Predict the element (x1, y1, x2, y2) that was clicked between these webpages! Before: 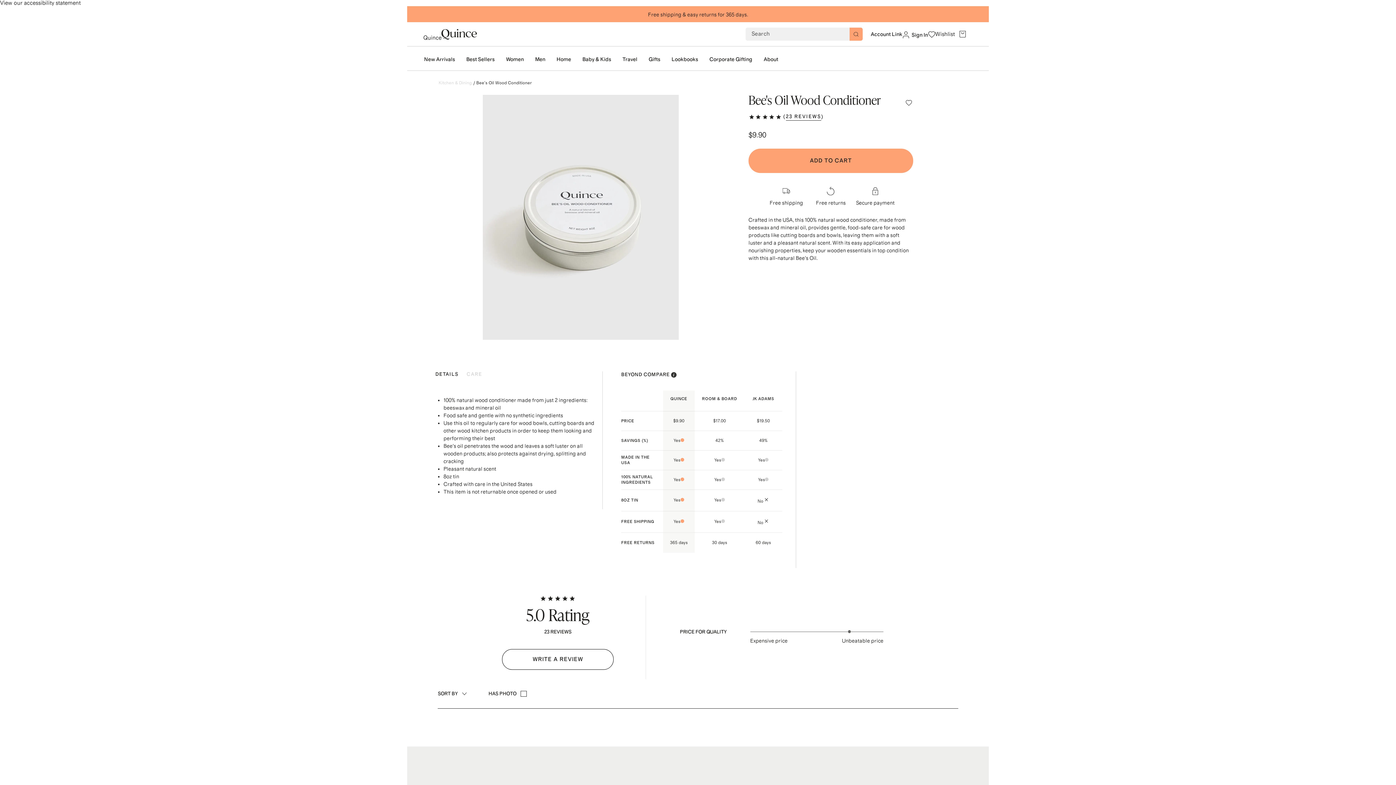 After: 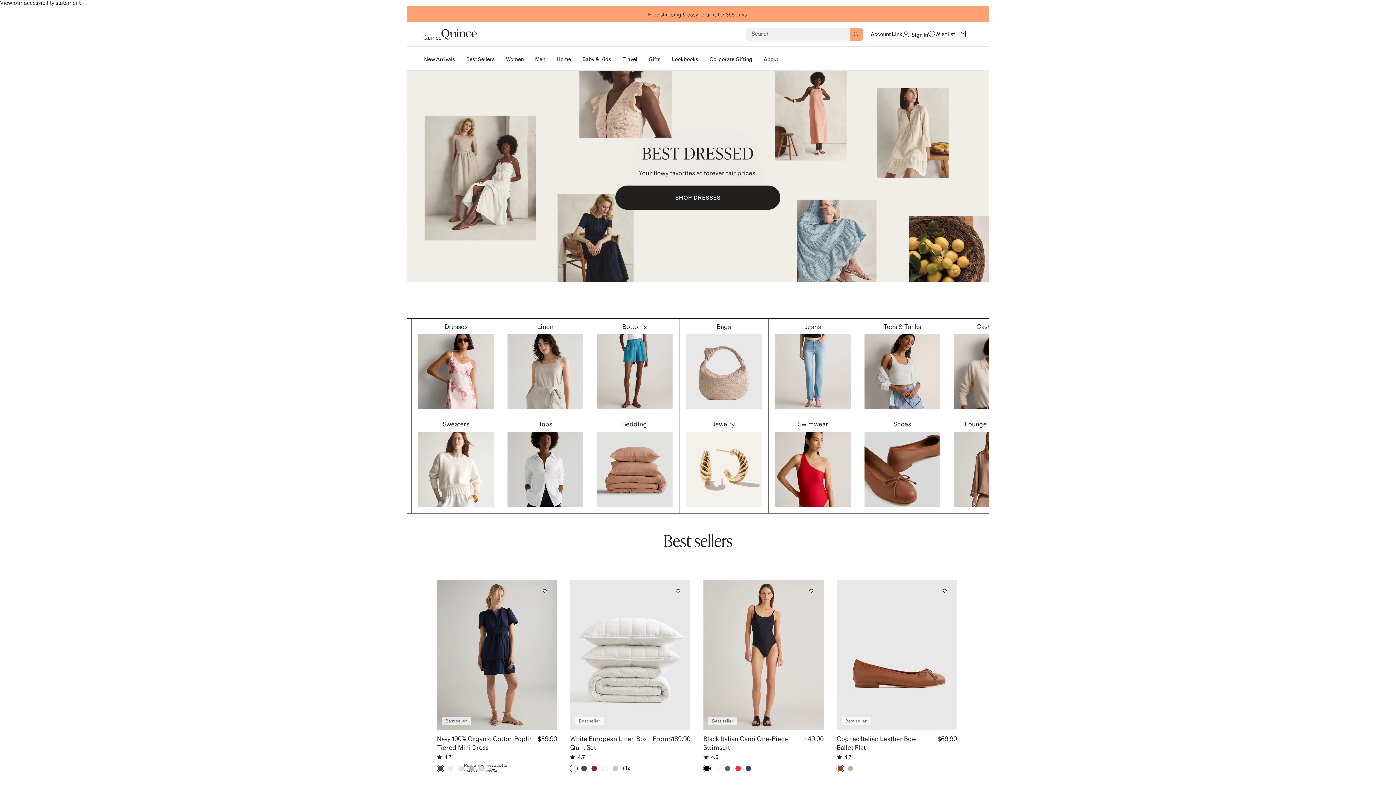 Action: label: Quince bbox: (423, 29, 477, 39)